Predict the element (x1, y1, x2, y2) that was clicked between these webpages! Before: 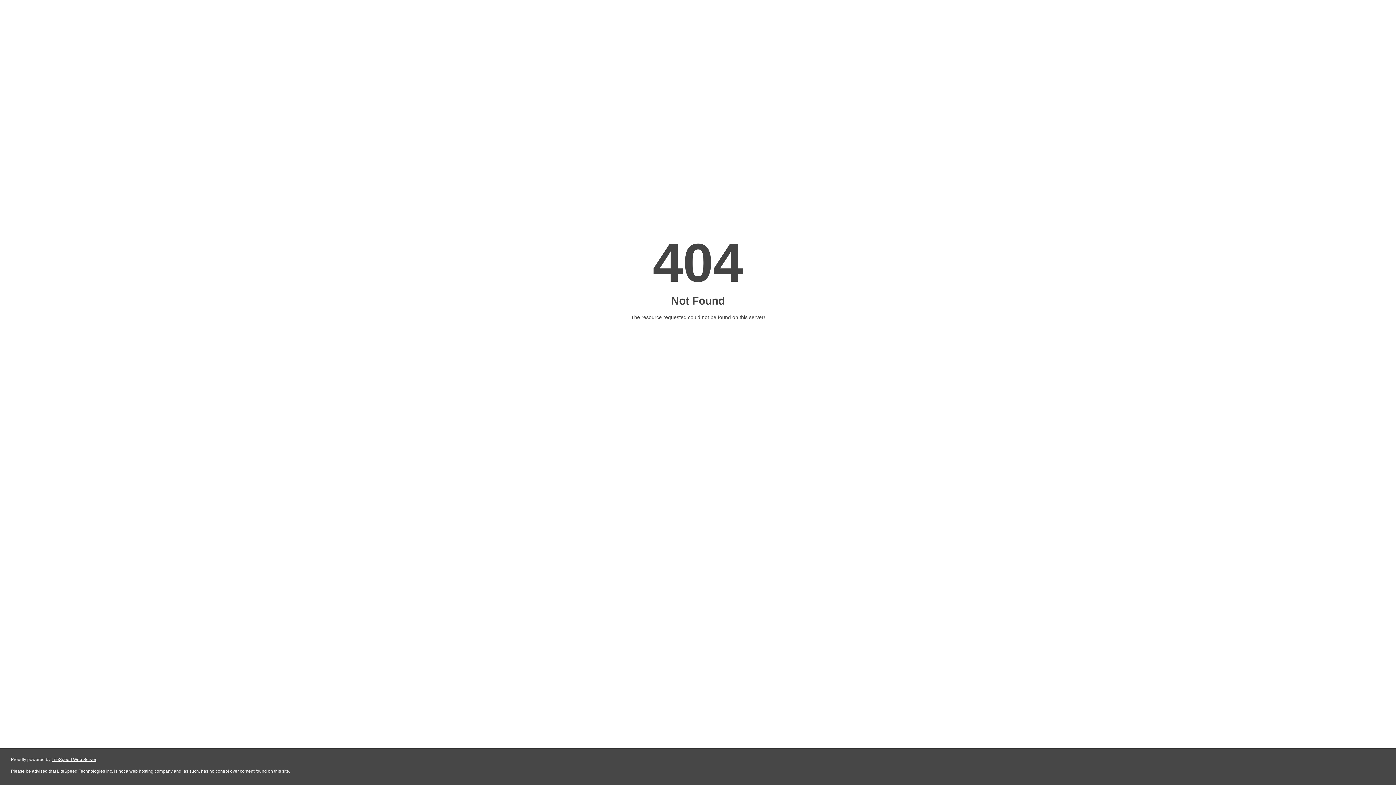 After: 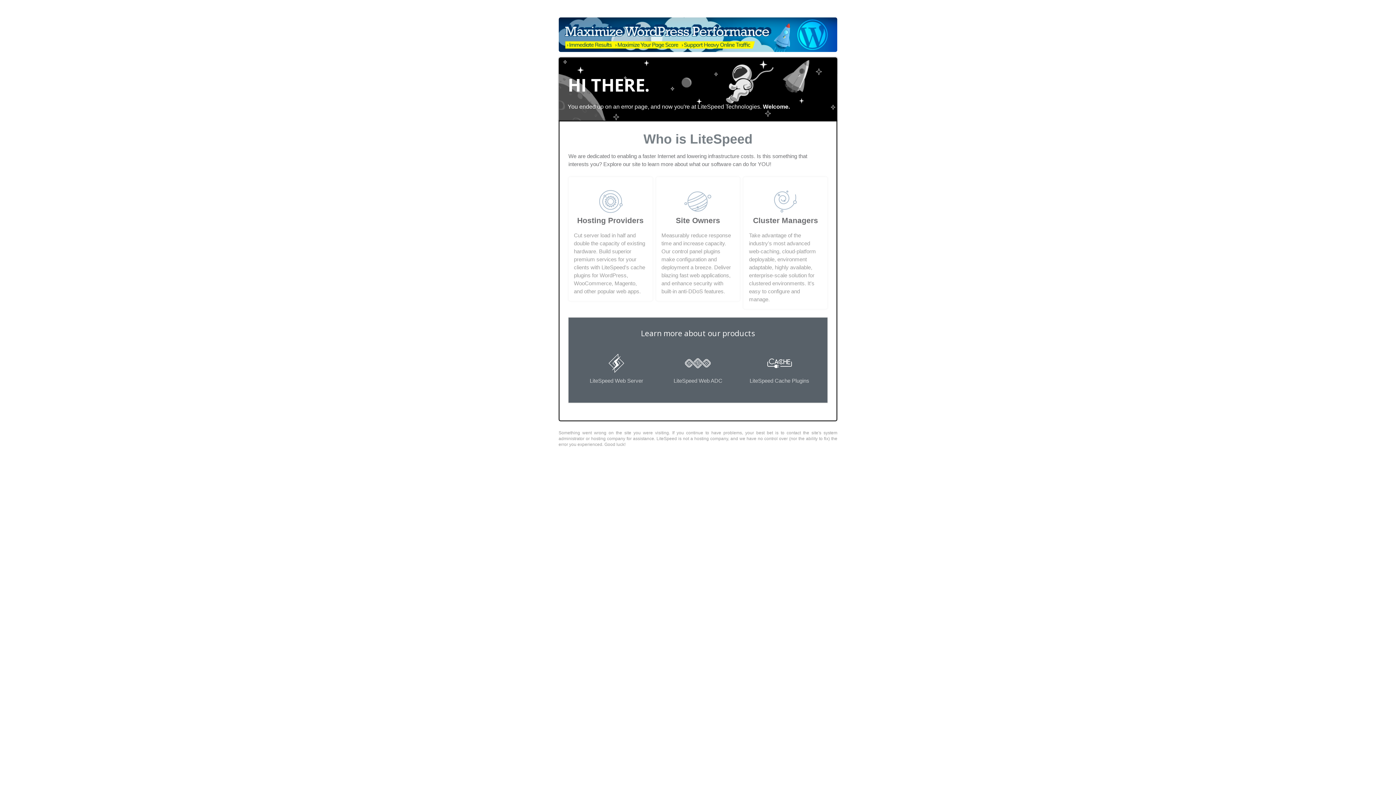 Action: label: LiteSpeed Web Server bbox: (51, 757, 96, 762)